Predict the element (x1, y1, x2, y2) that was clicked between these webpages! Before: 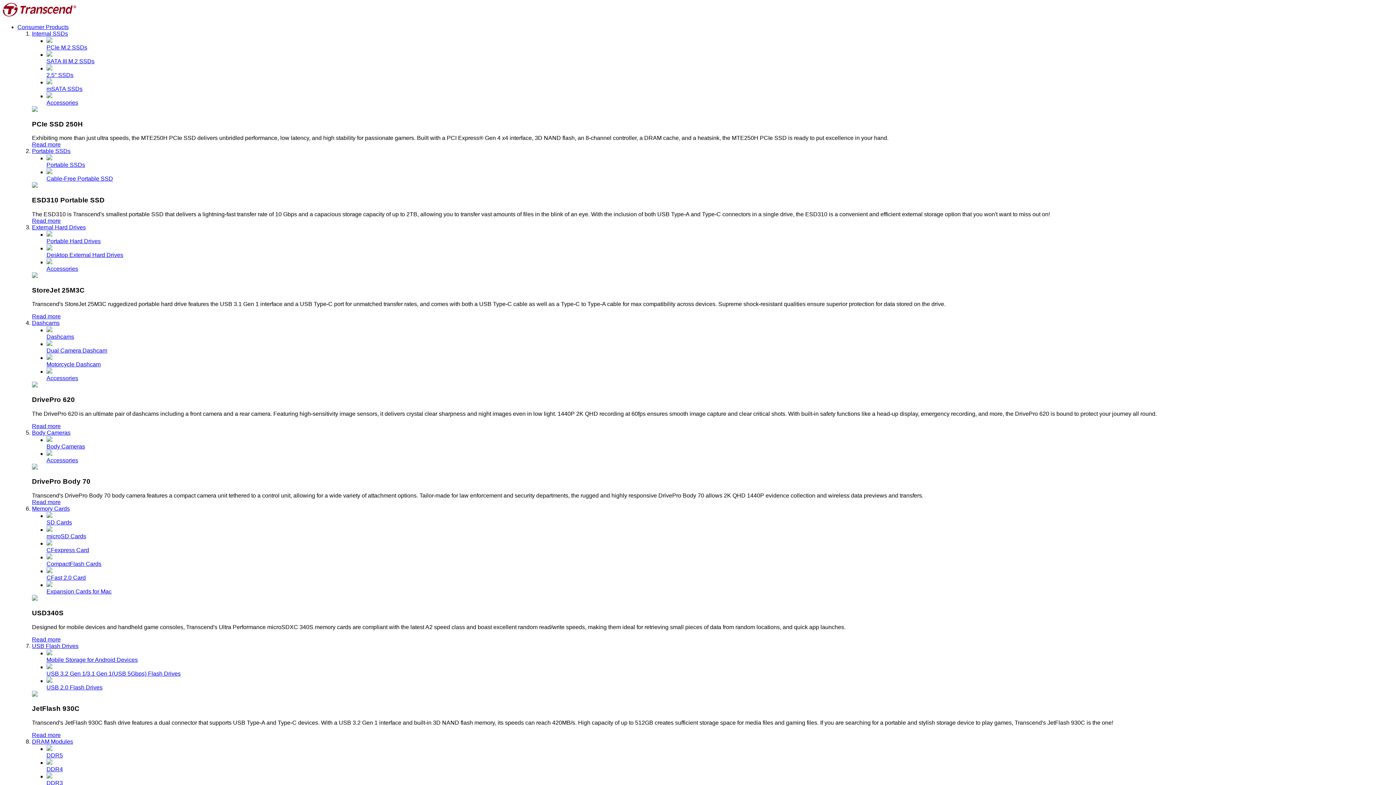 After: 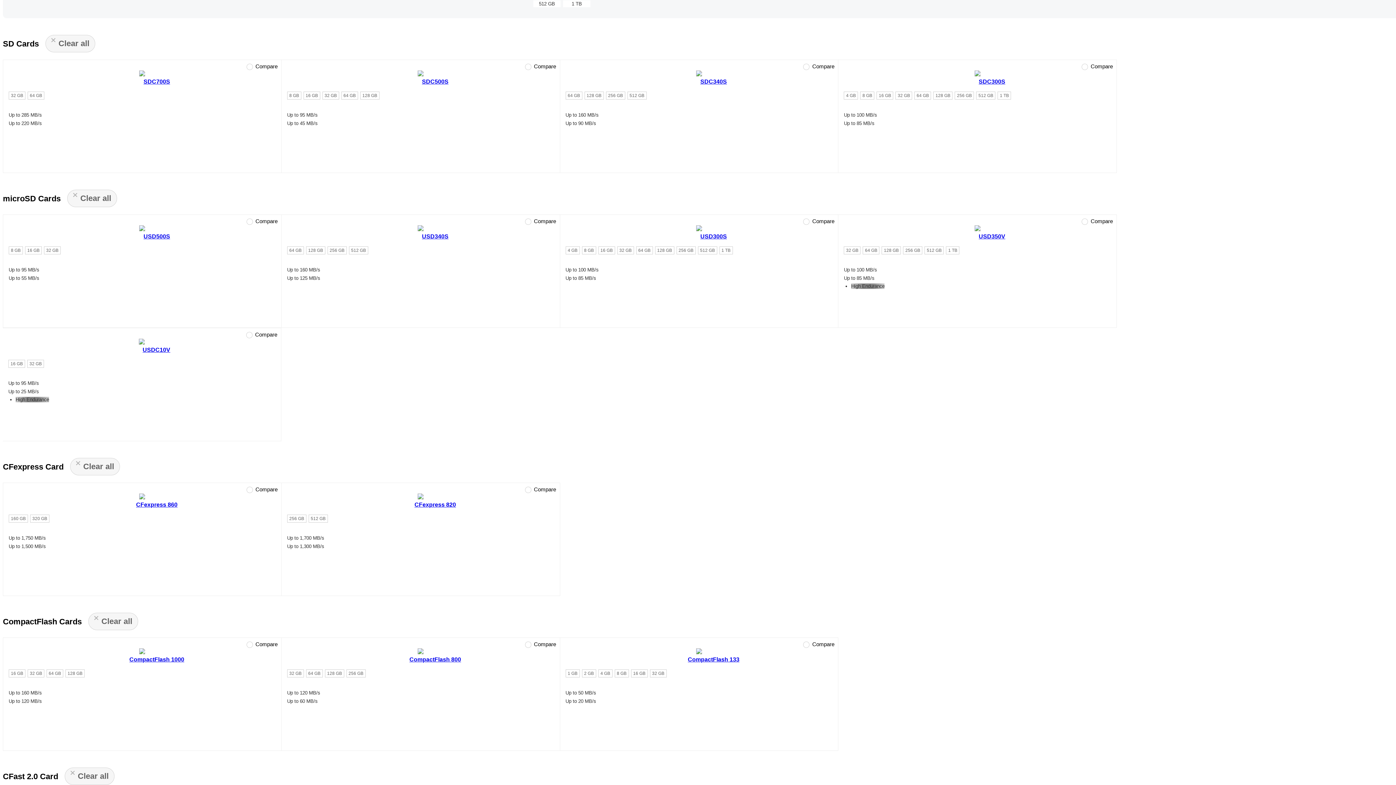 Action: bbox: (46, 512, 1393, 525) label: SD Cards